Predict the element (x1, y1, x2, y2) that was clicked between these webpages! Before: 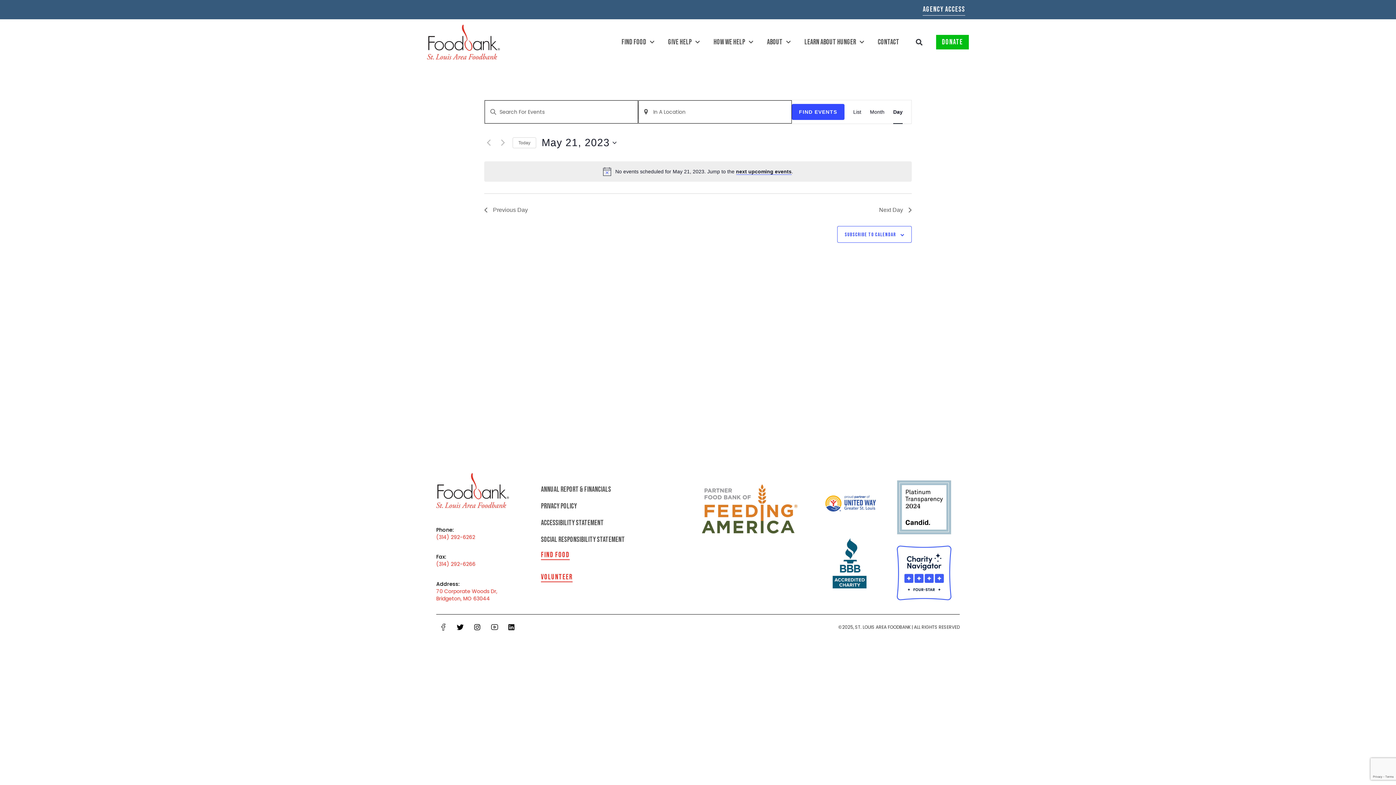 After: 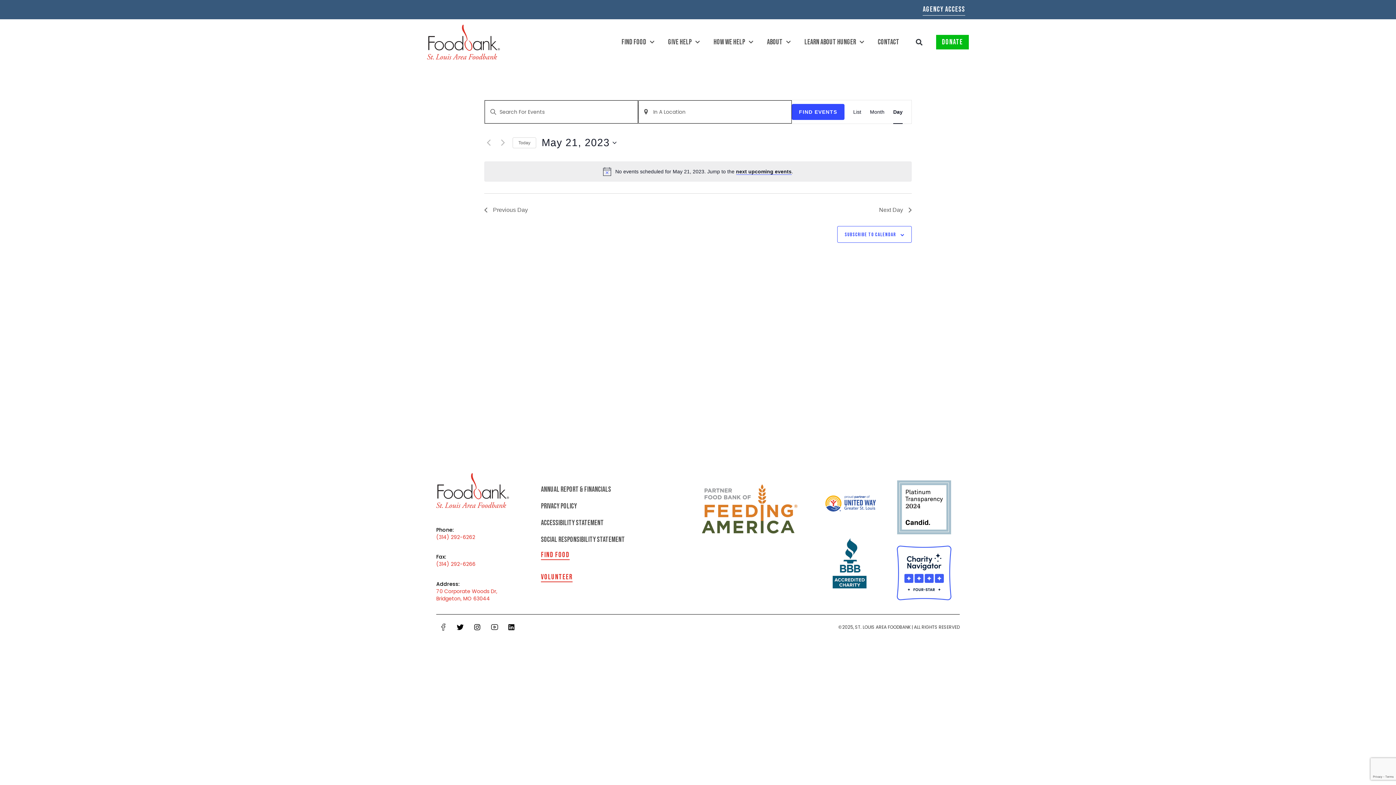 Action: bbox: (436, 533, 475, 541) label: (314) 292-6262